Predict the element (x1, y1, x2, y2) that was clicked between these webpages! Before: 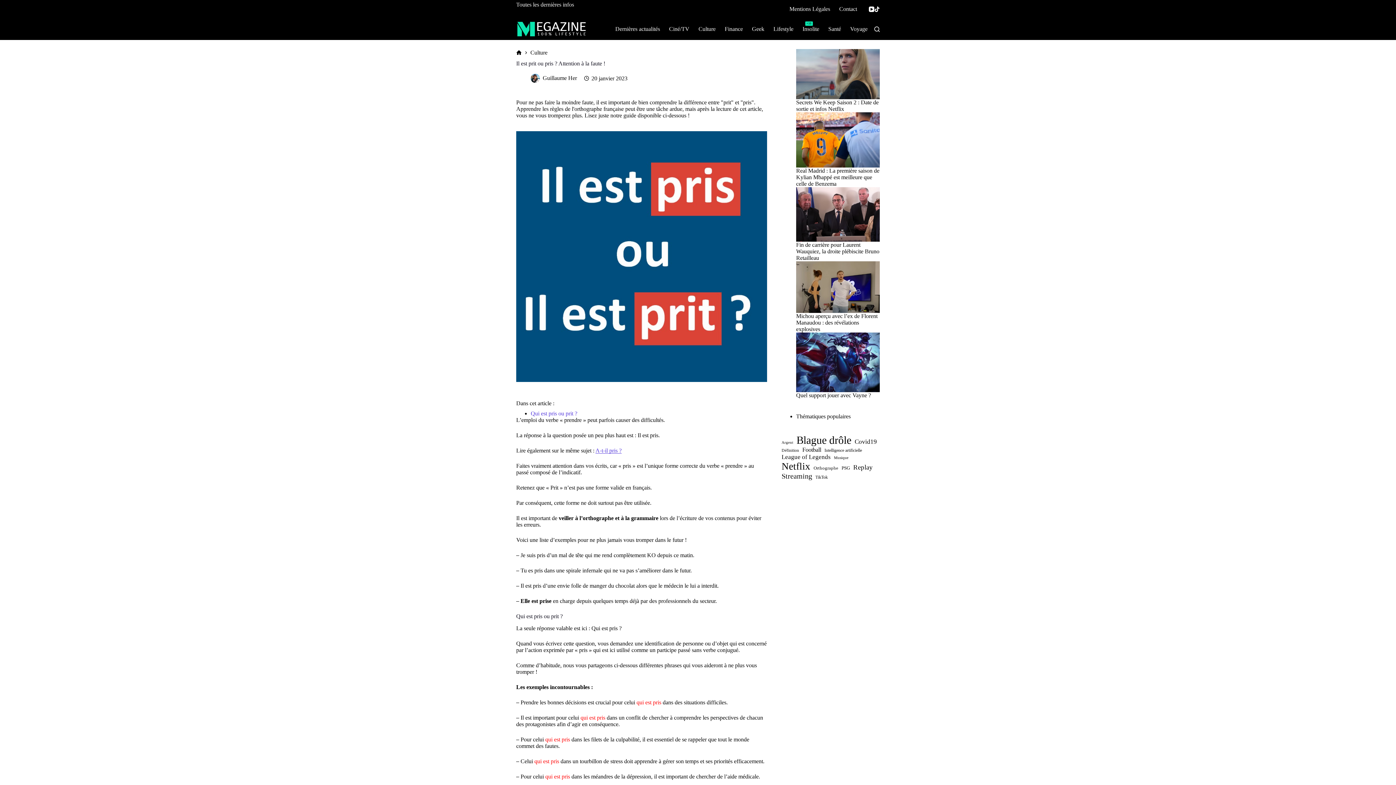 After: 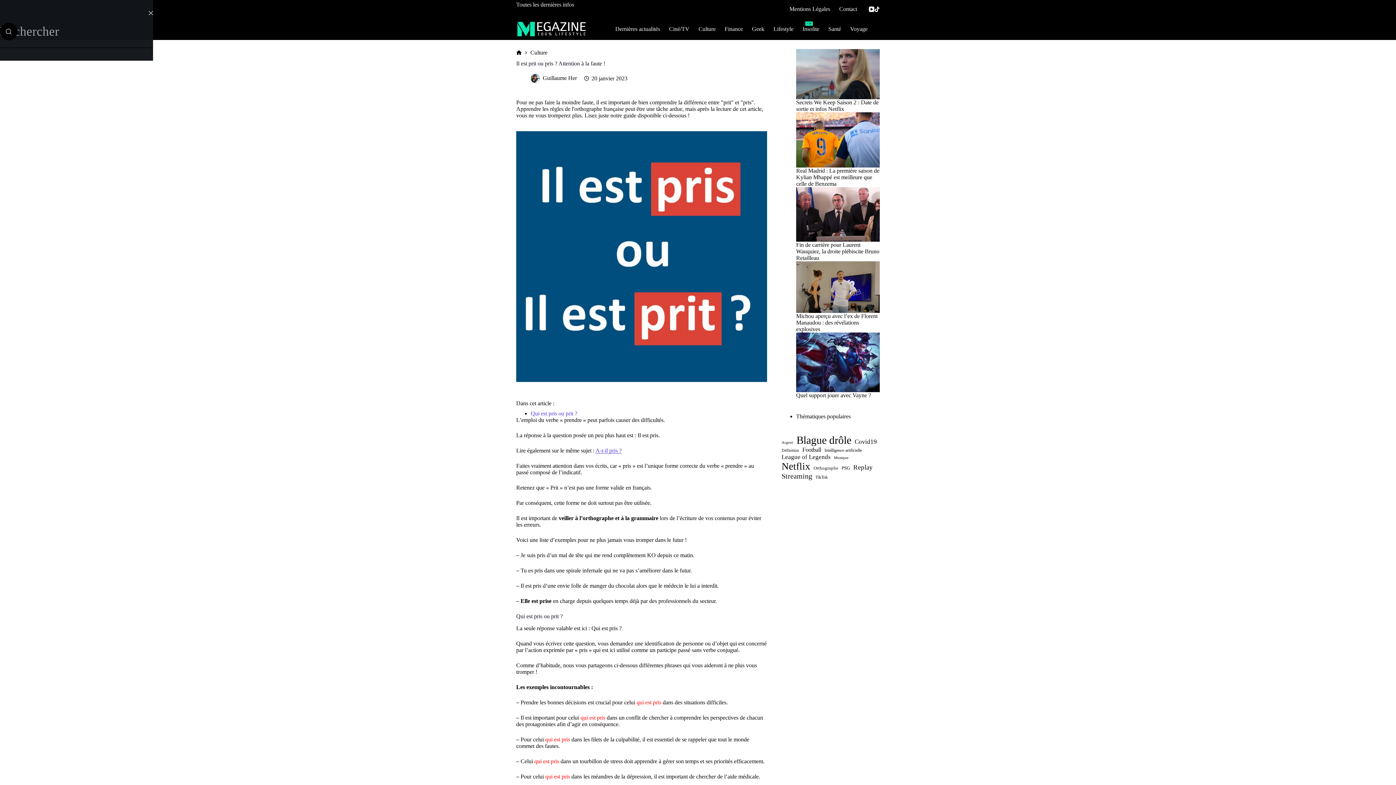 Action: bbox: (874, 26, 880, 31) label: Rechercher